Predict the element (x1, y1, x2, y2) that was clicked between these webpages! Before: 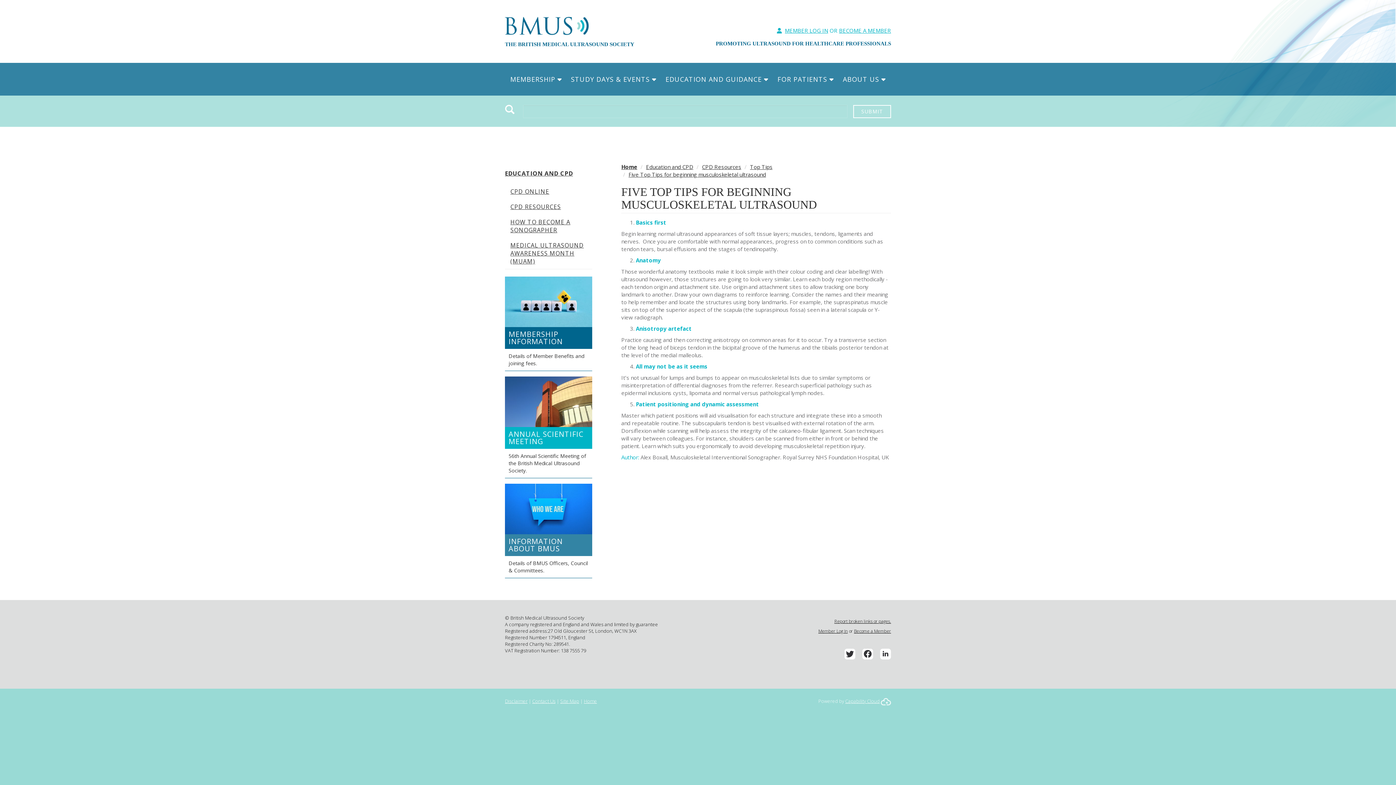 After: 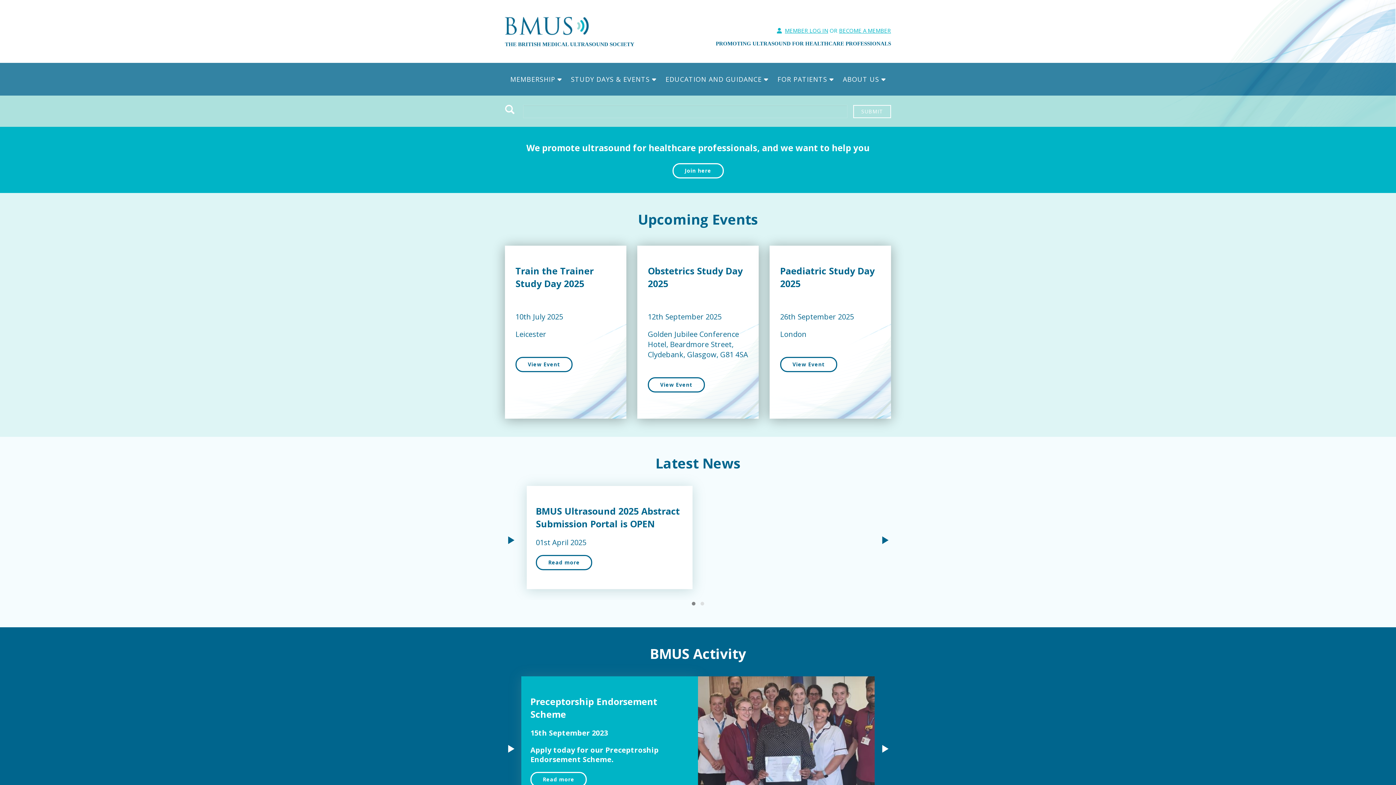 Action: bbox: (584, 698, 597, 704) label: Home